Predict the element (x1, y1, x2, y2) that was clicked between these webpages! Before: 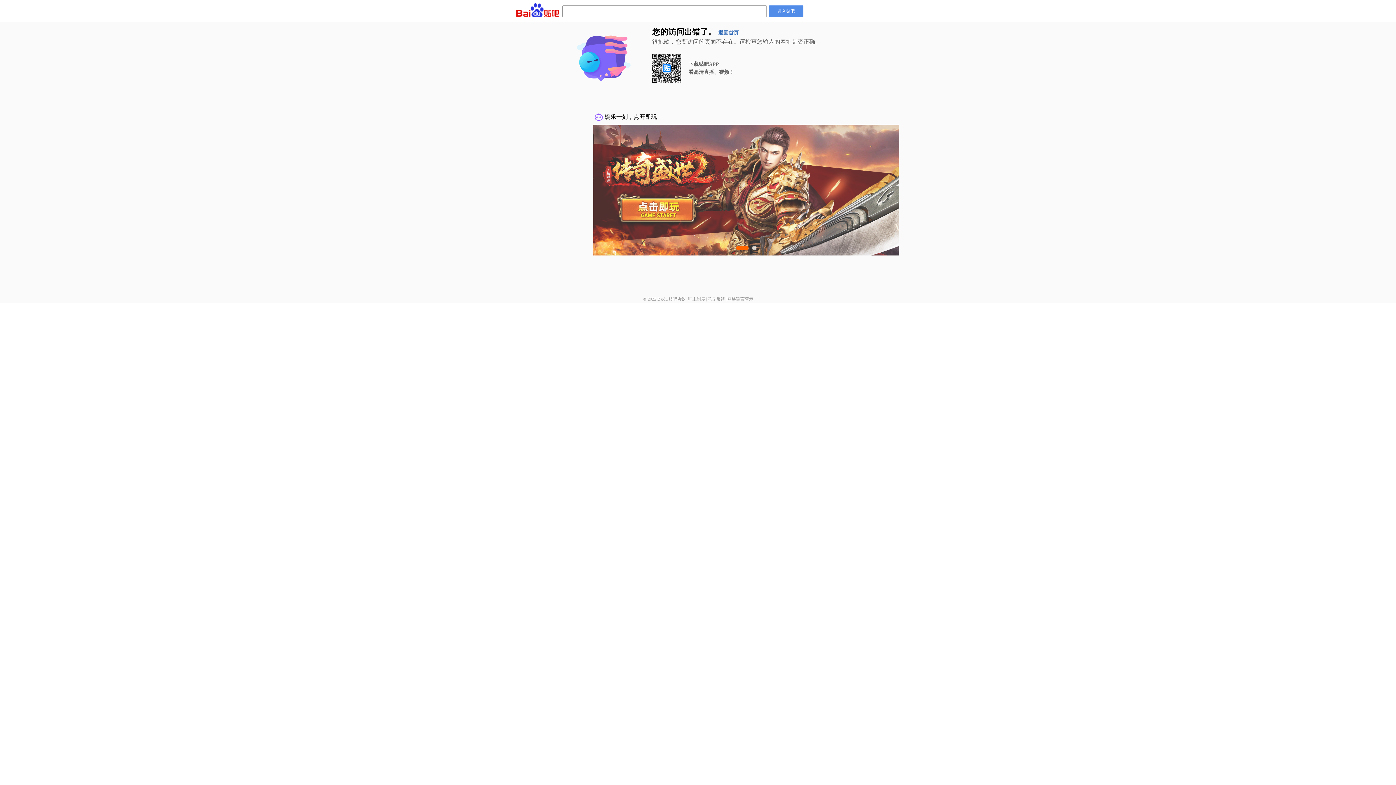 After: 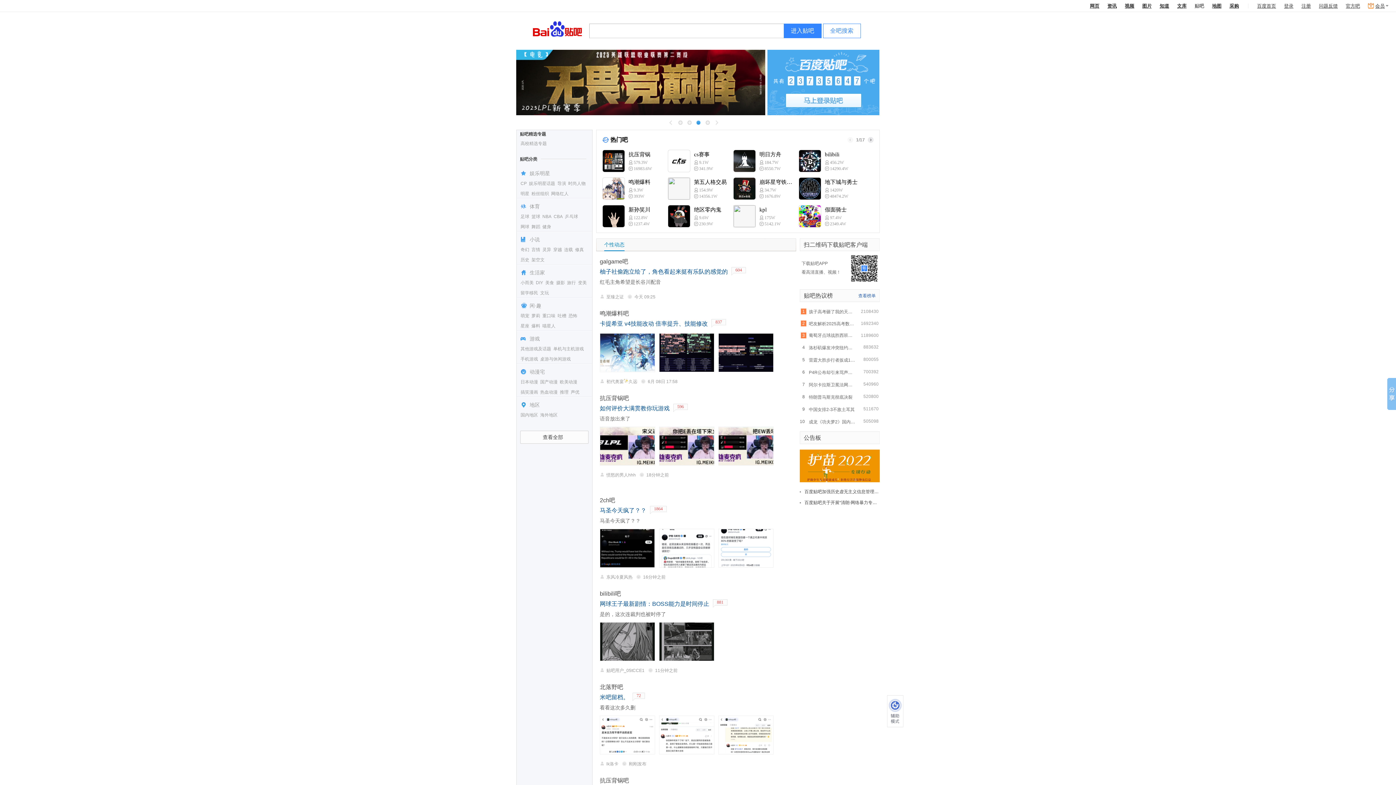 Action: label: 返回首页 bbox: (718, 30, 738, 35)